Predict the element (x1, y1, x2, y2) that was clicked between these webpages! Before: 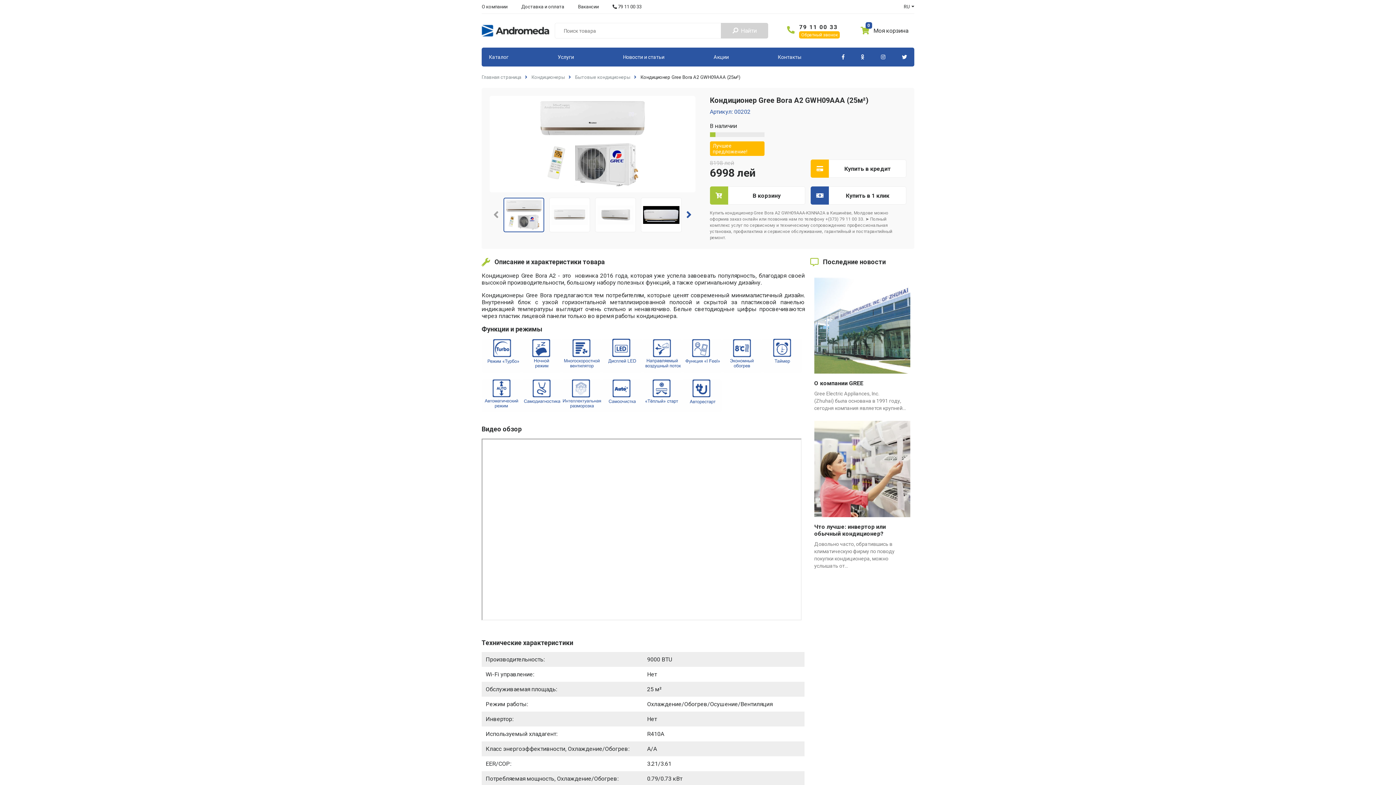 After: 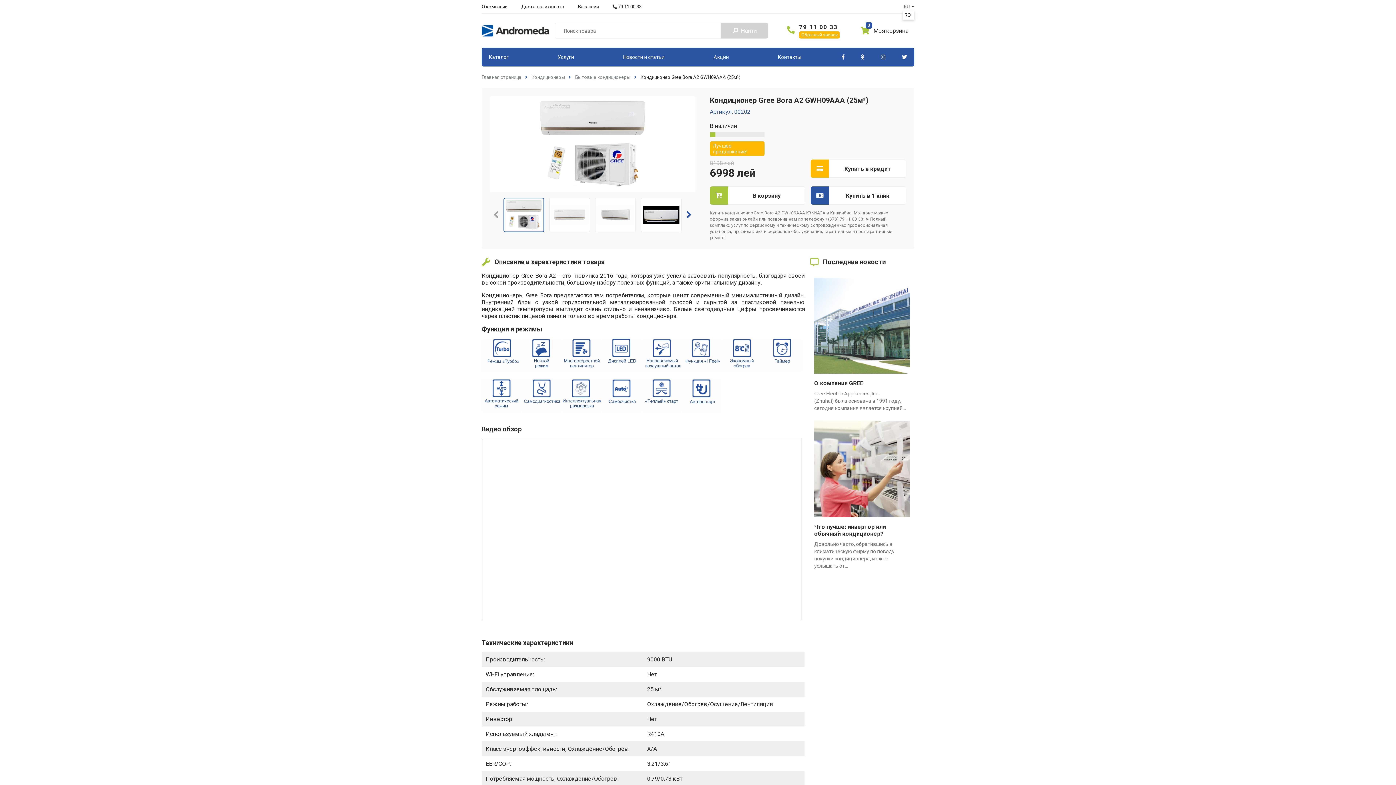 Action: label: RU bbox: (902, 2, 914, 10)